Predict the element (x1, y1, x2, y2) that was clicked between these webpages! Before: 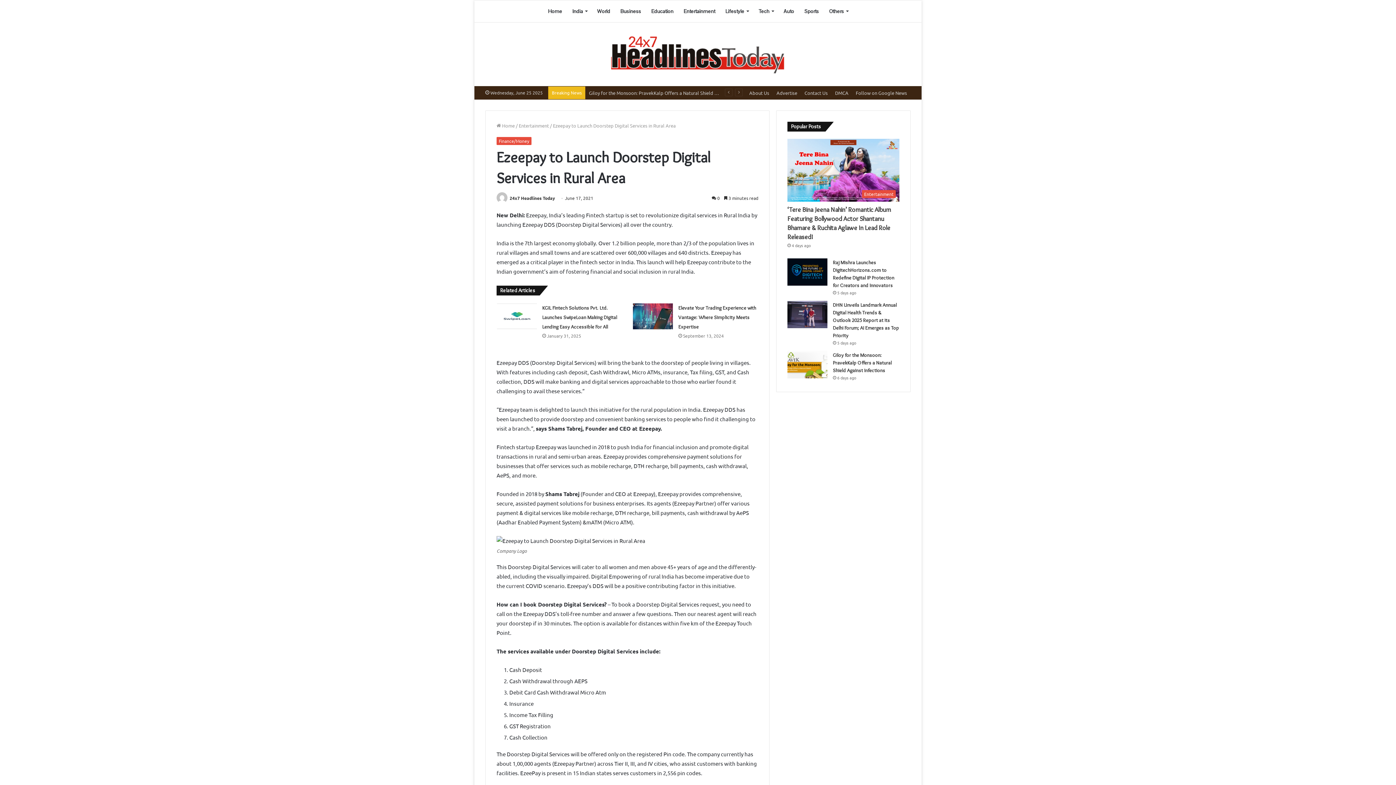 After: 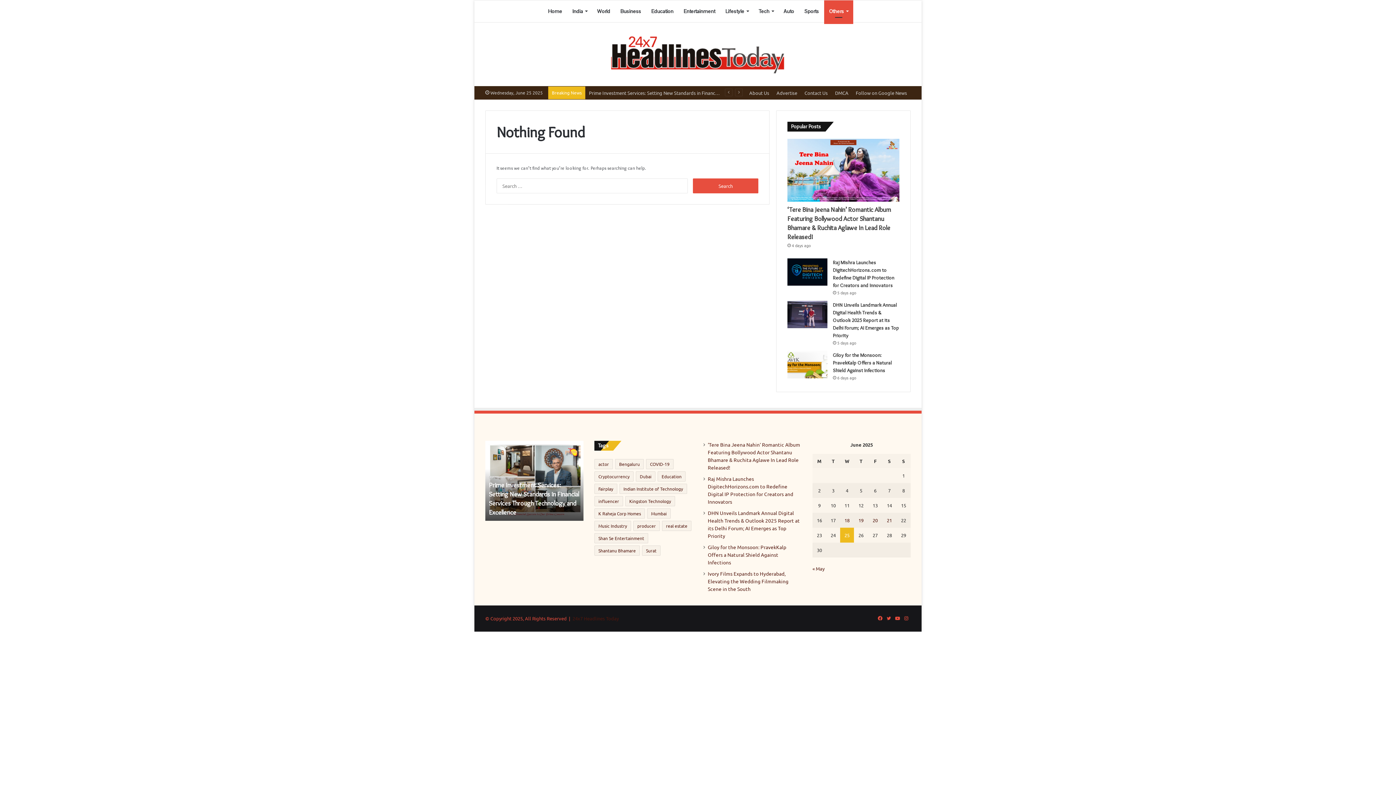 Action: bbox: (824, 0, 853, 22) label: Others